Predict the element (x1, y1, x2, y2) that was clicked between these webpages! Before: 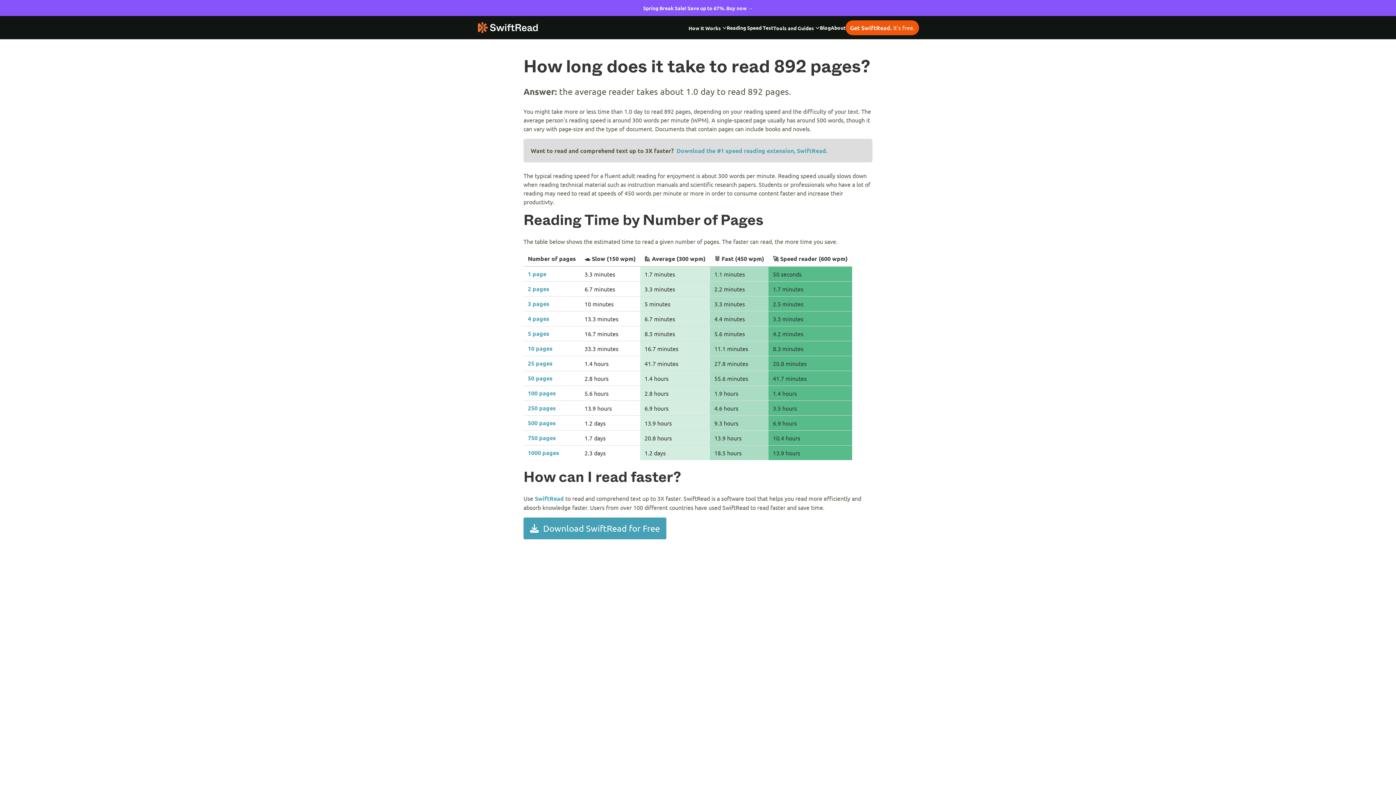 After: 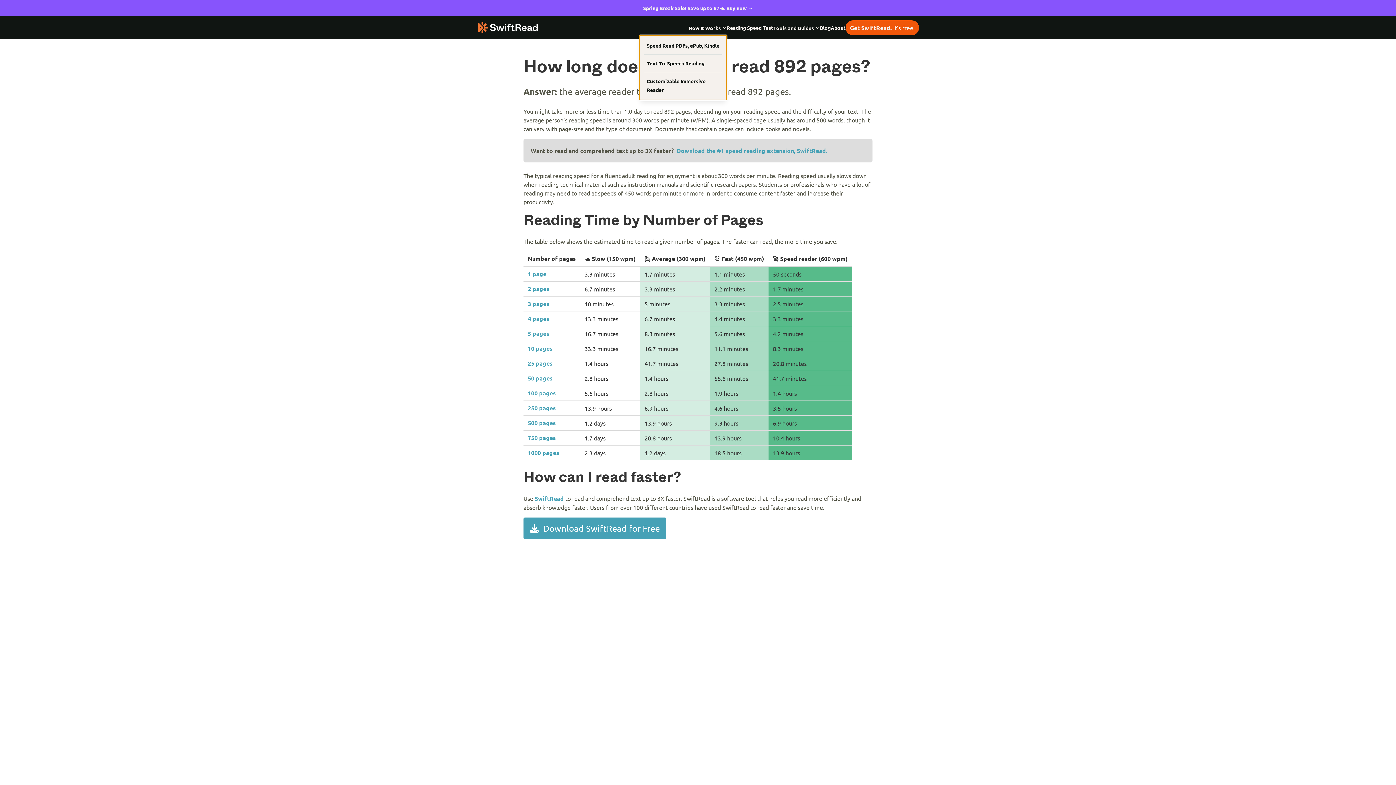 Action: bbox: (688, 23, 726, 32) label: How It Works